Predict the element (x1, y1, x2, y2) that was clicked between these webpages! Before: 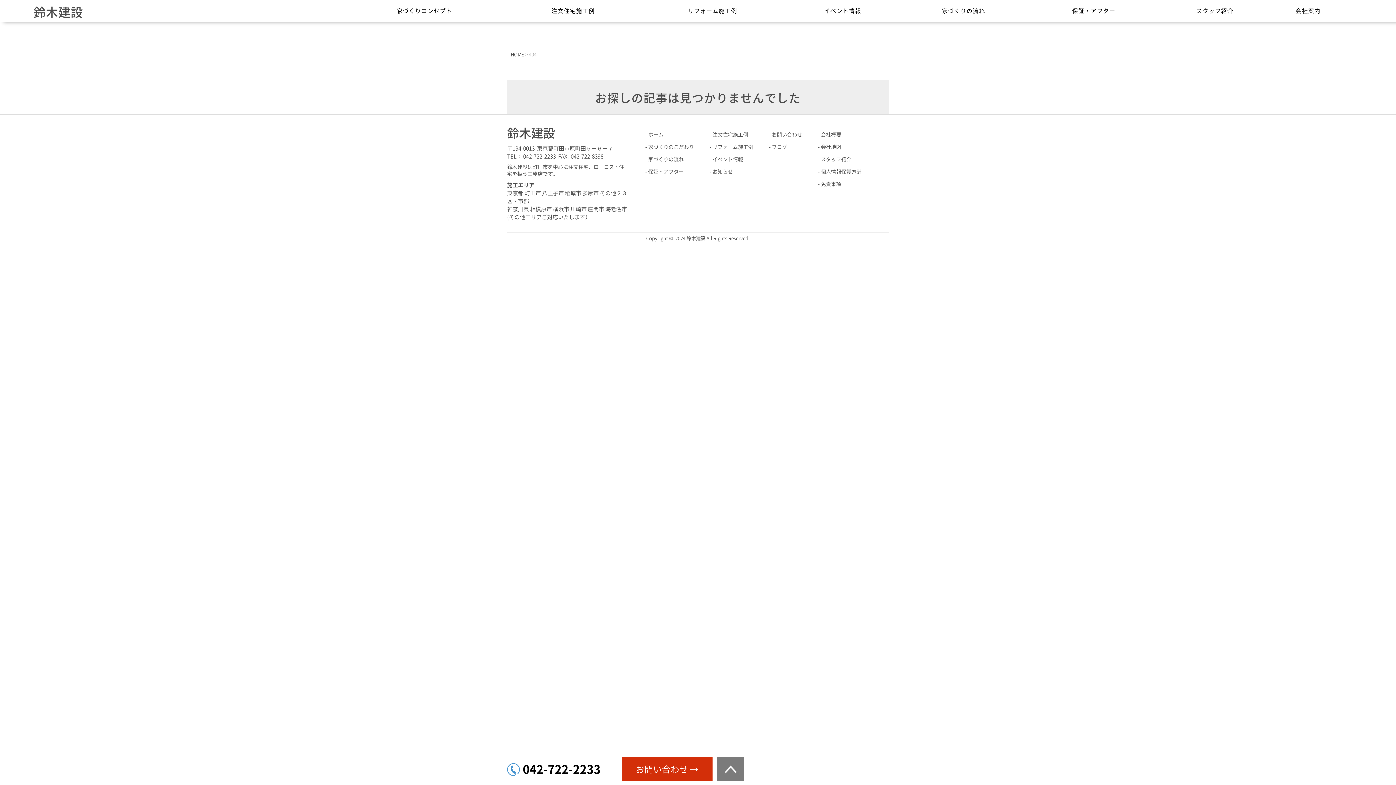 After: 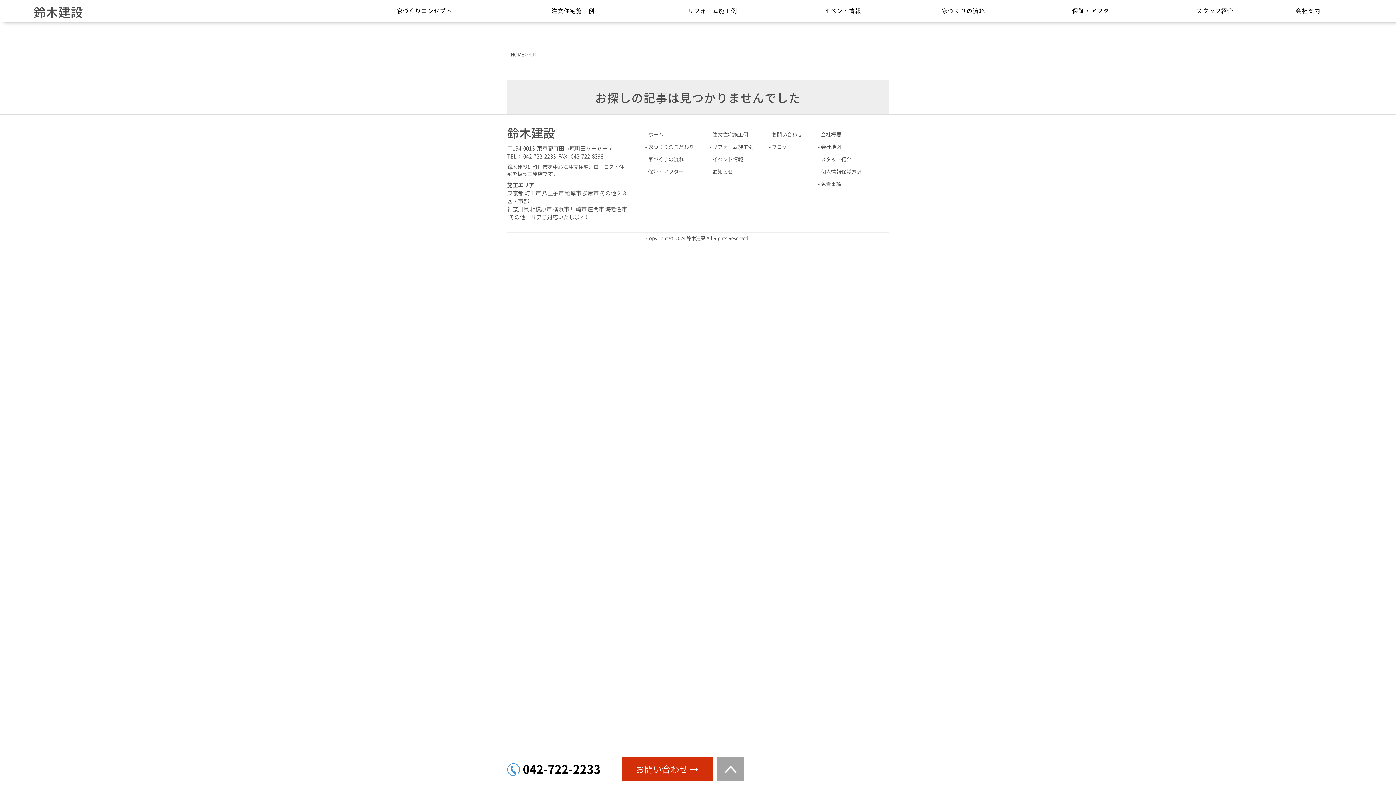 Action: bbox: (717, 757, 744, 781)